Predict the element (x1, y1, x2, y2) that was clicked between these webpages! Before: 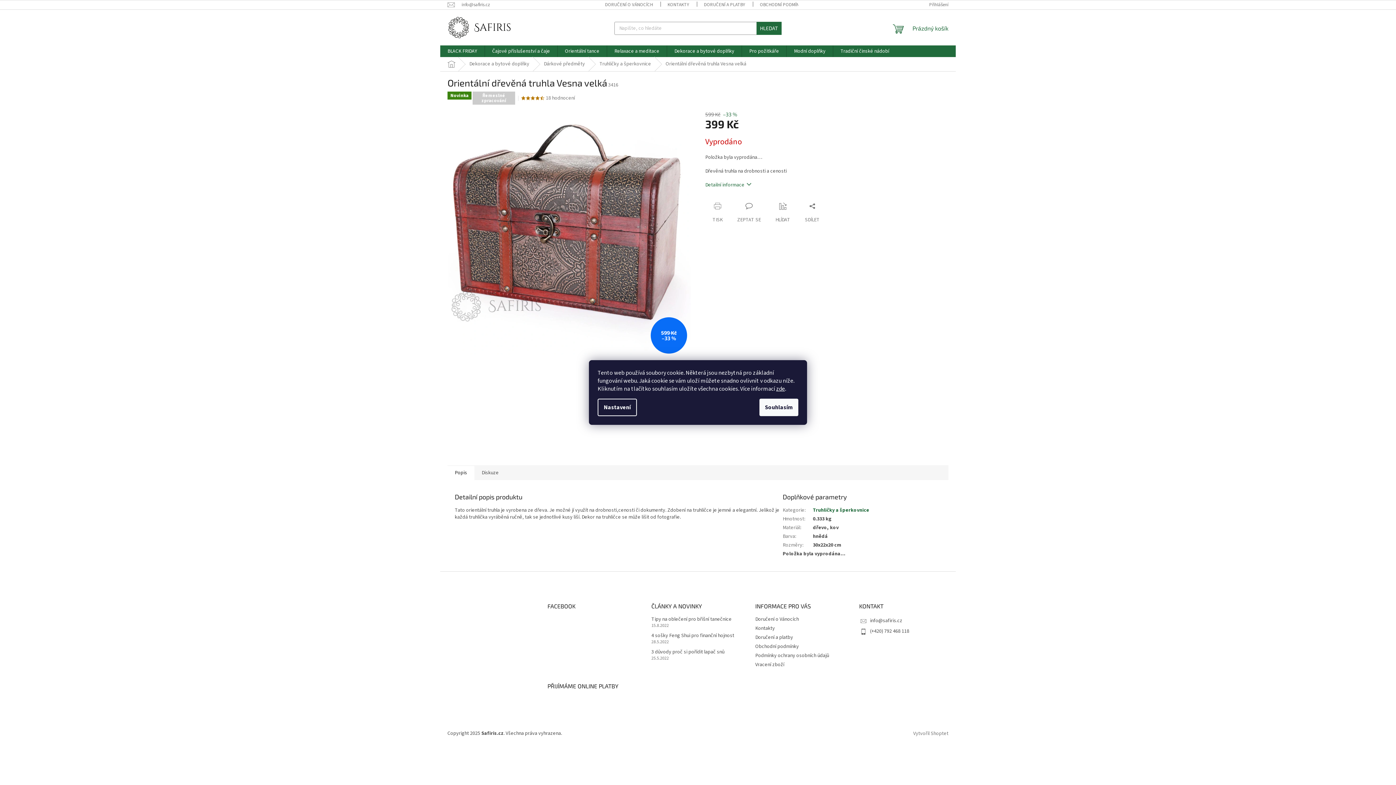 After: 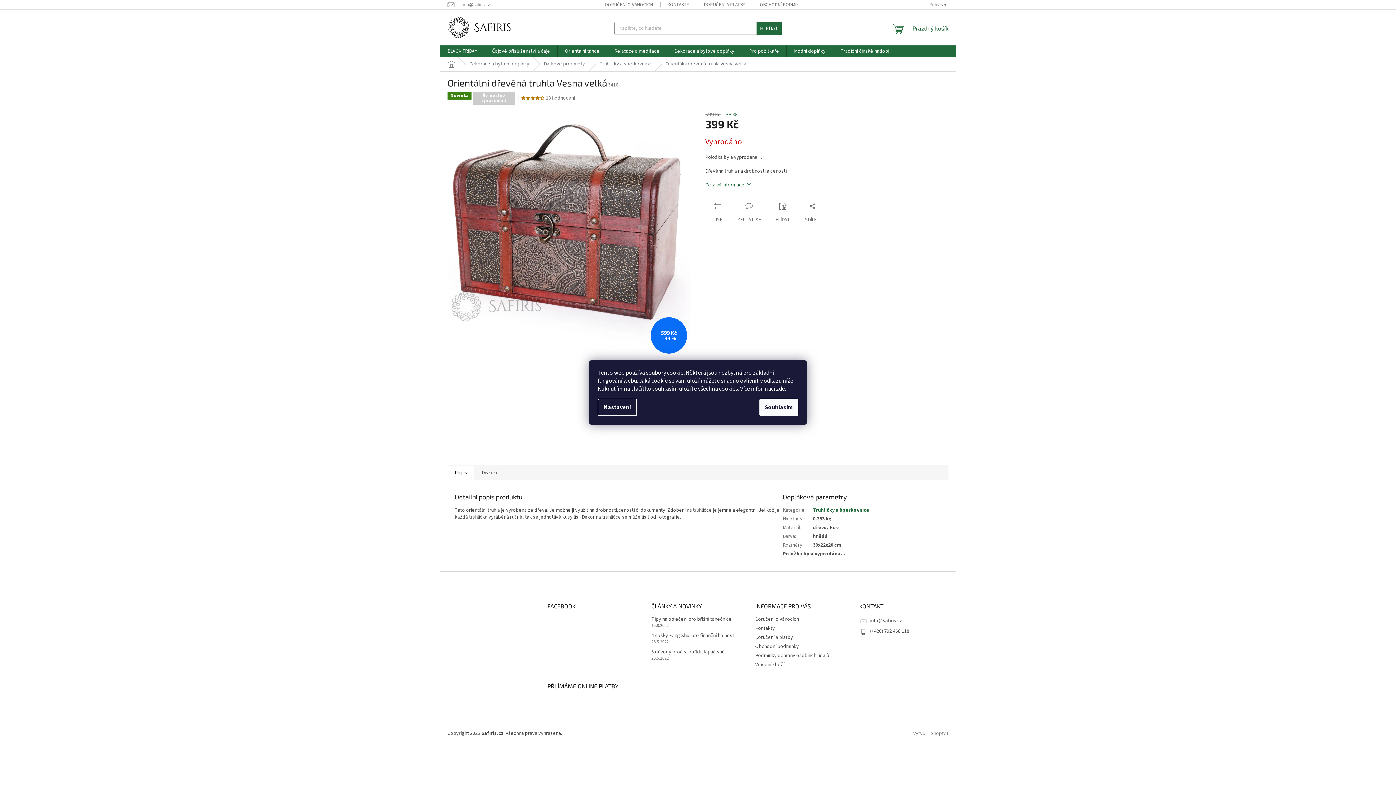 Action: label: Detailní informace bbox: (705, 181, 751, 188)